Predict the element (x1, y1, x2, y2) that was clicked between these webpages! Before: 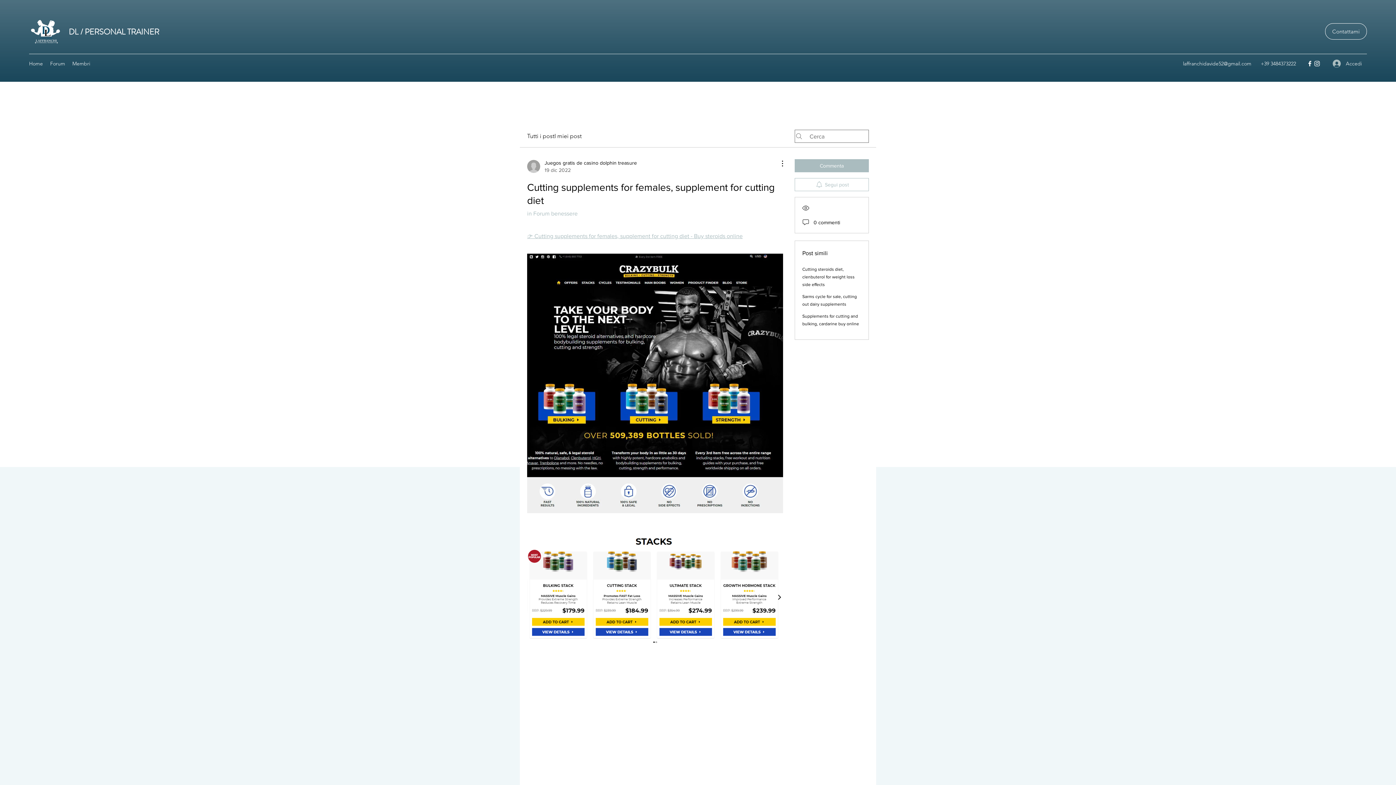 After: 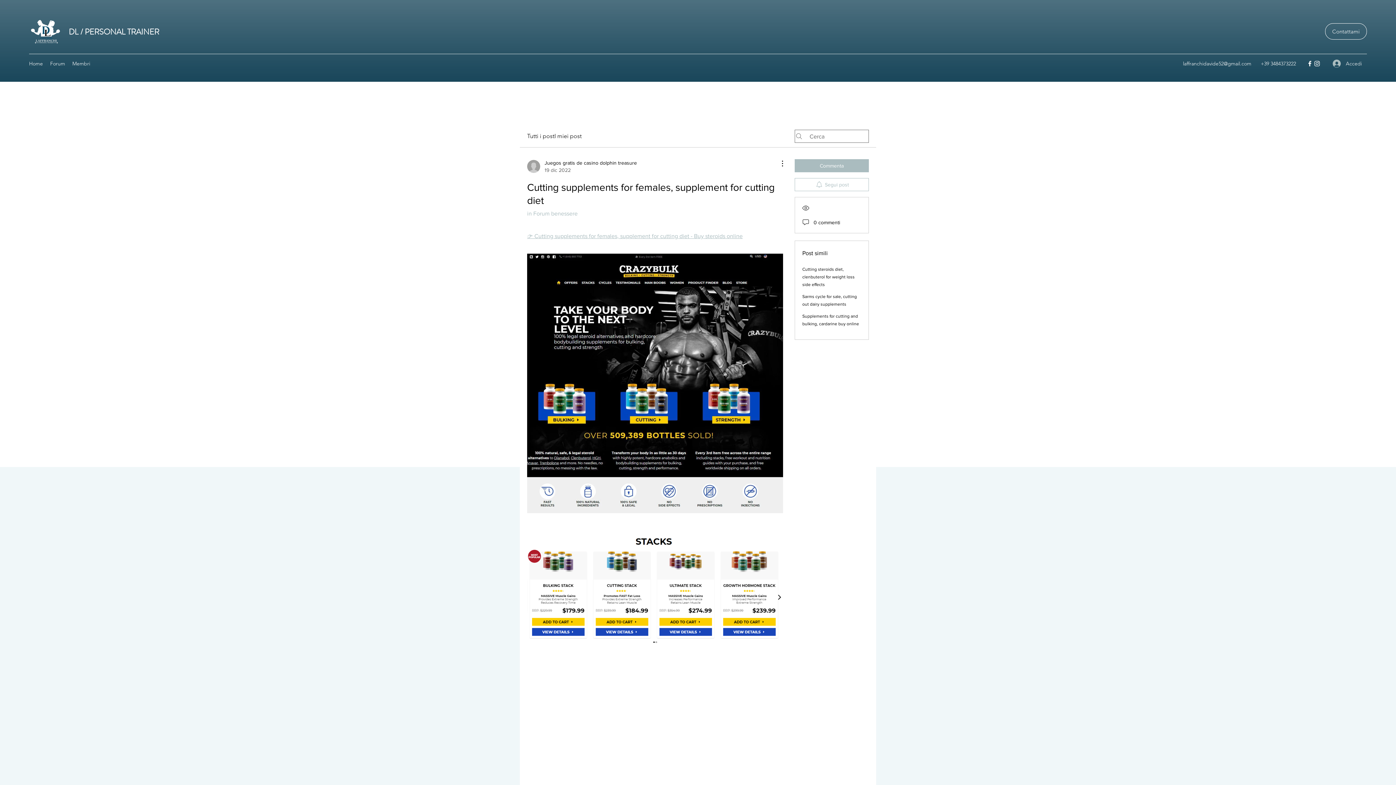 Action: bbox: (1313, 60, 1321, 67) label: Instagram